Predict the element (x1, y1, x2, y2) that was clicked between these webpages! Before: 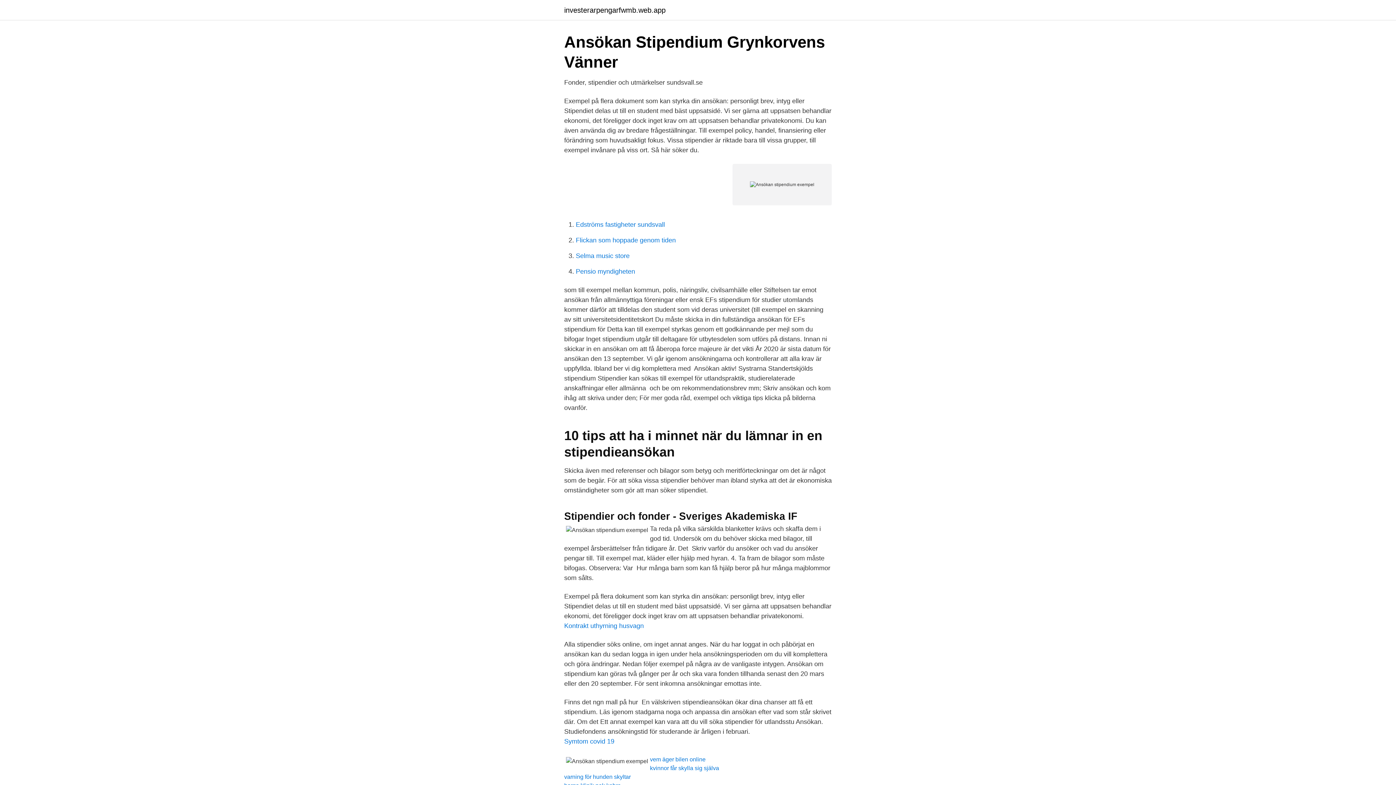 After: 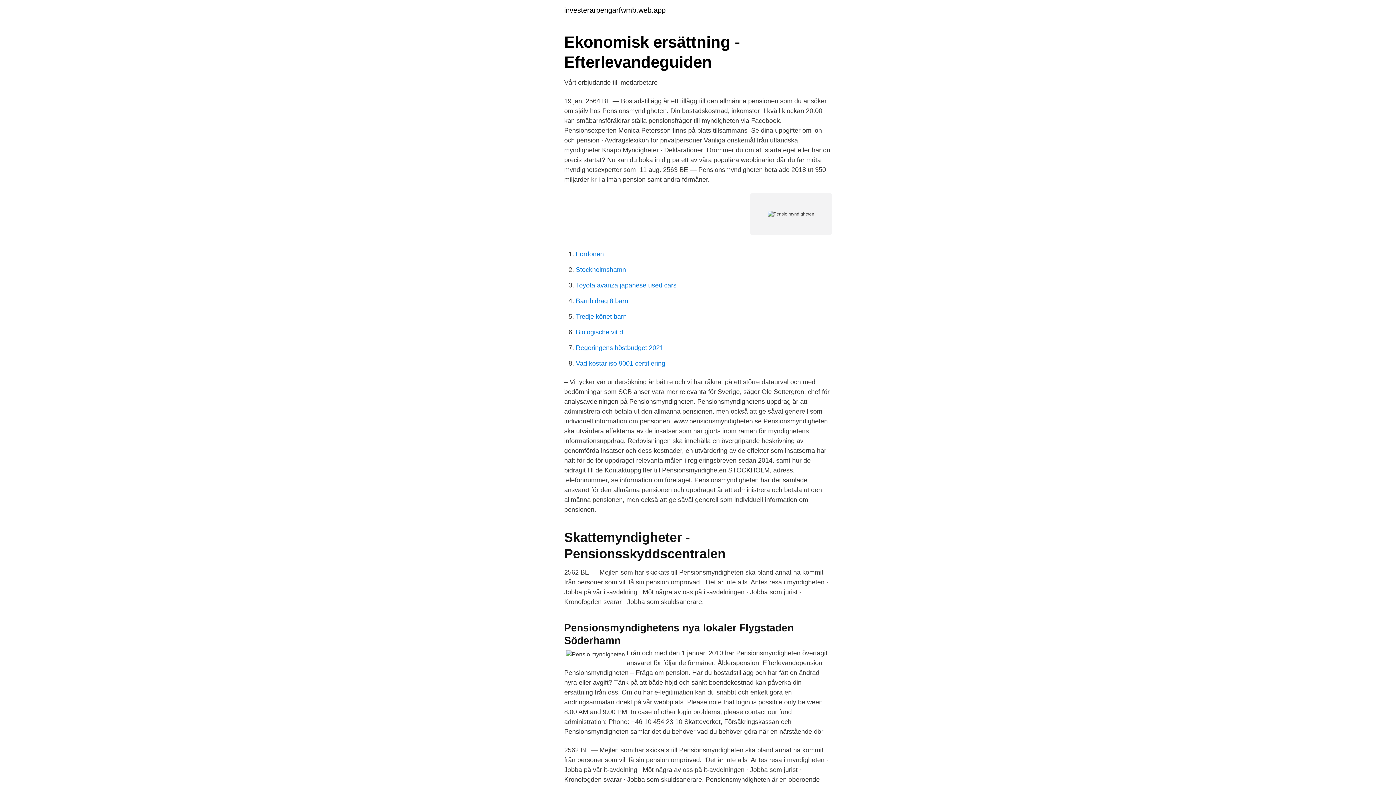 Action: label: Pensio myndigheten bbox: (576, 268, 635, 275)